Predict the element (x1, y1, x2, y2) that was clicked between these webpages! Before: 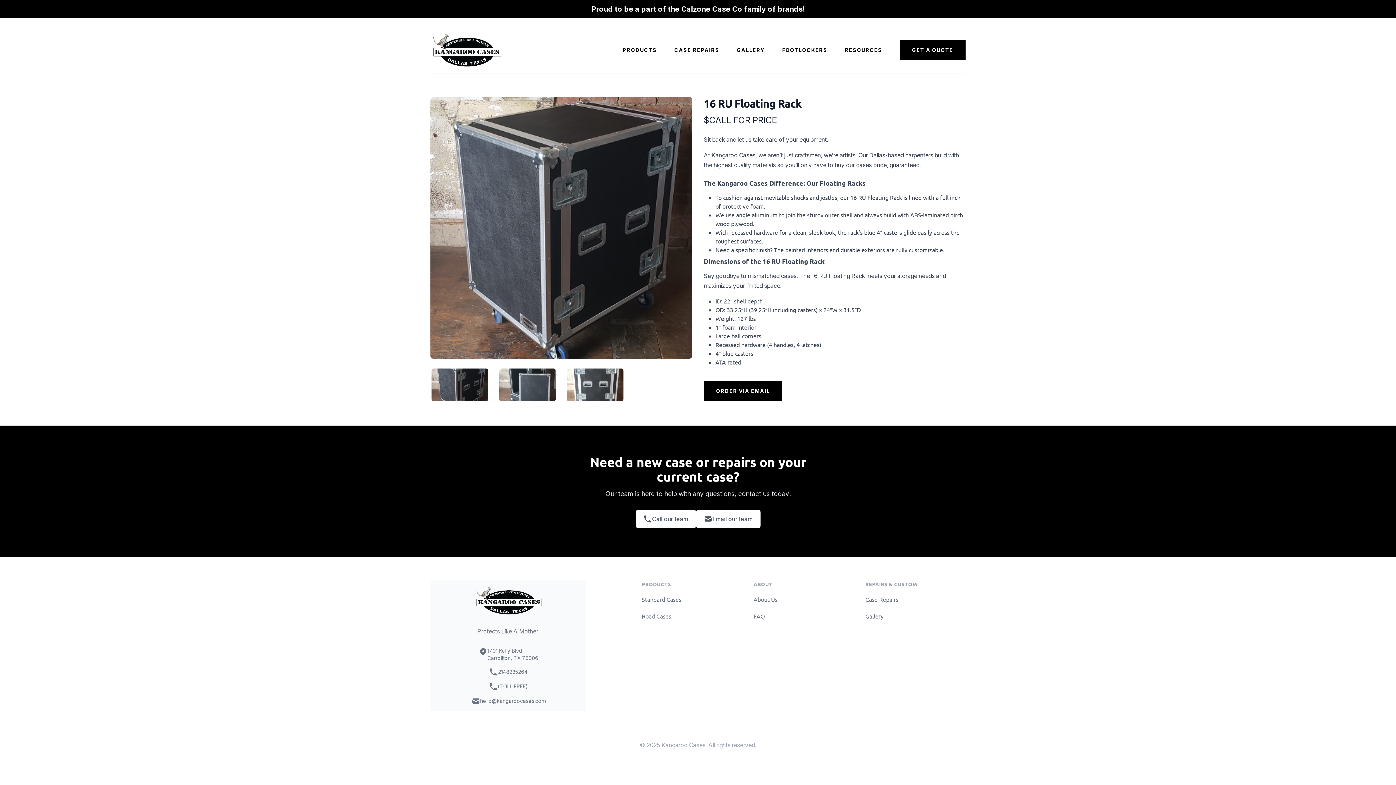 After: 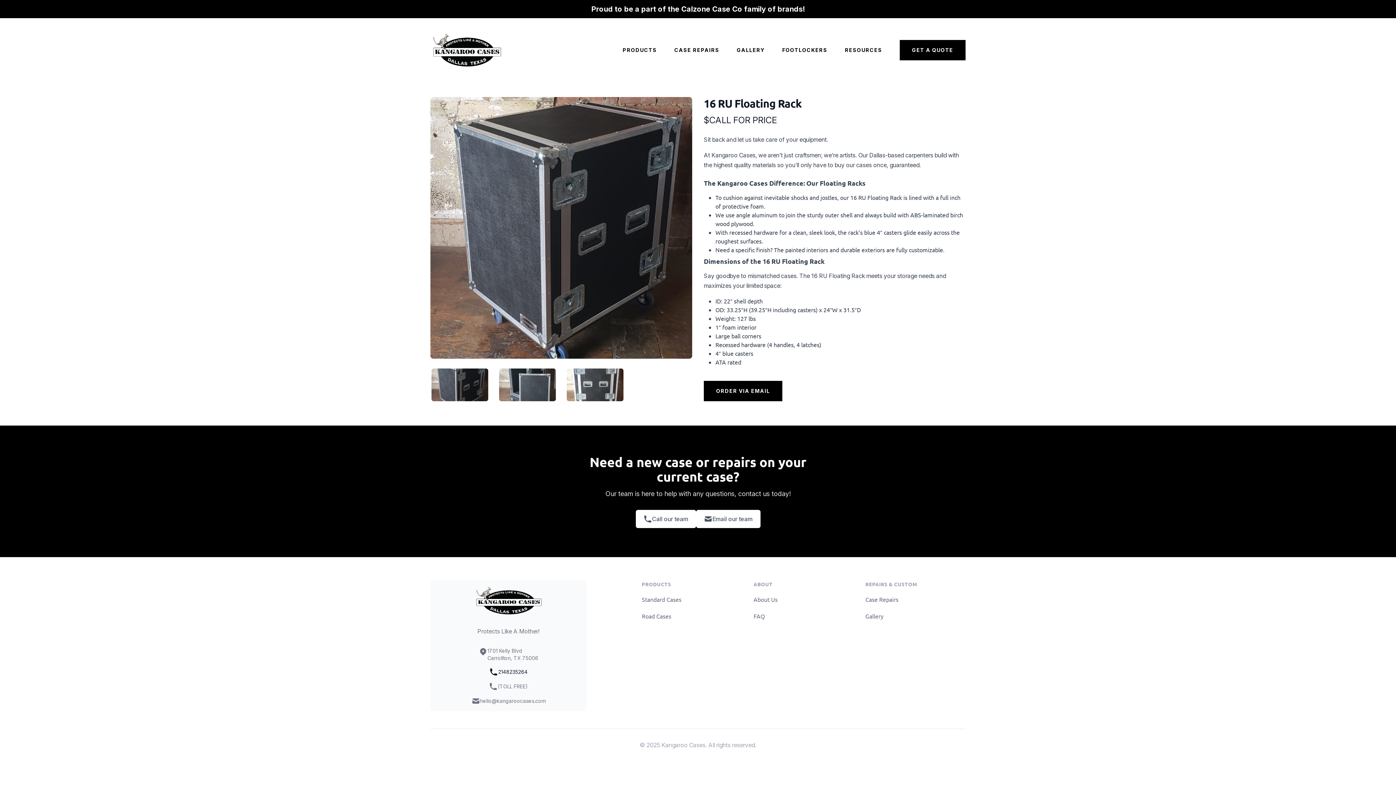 Action: bbox: (489, 668, 527, 676) label: 2148235264